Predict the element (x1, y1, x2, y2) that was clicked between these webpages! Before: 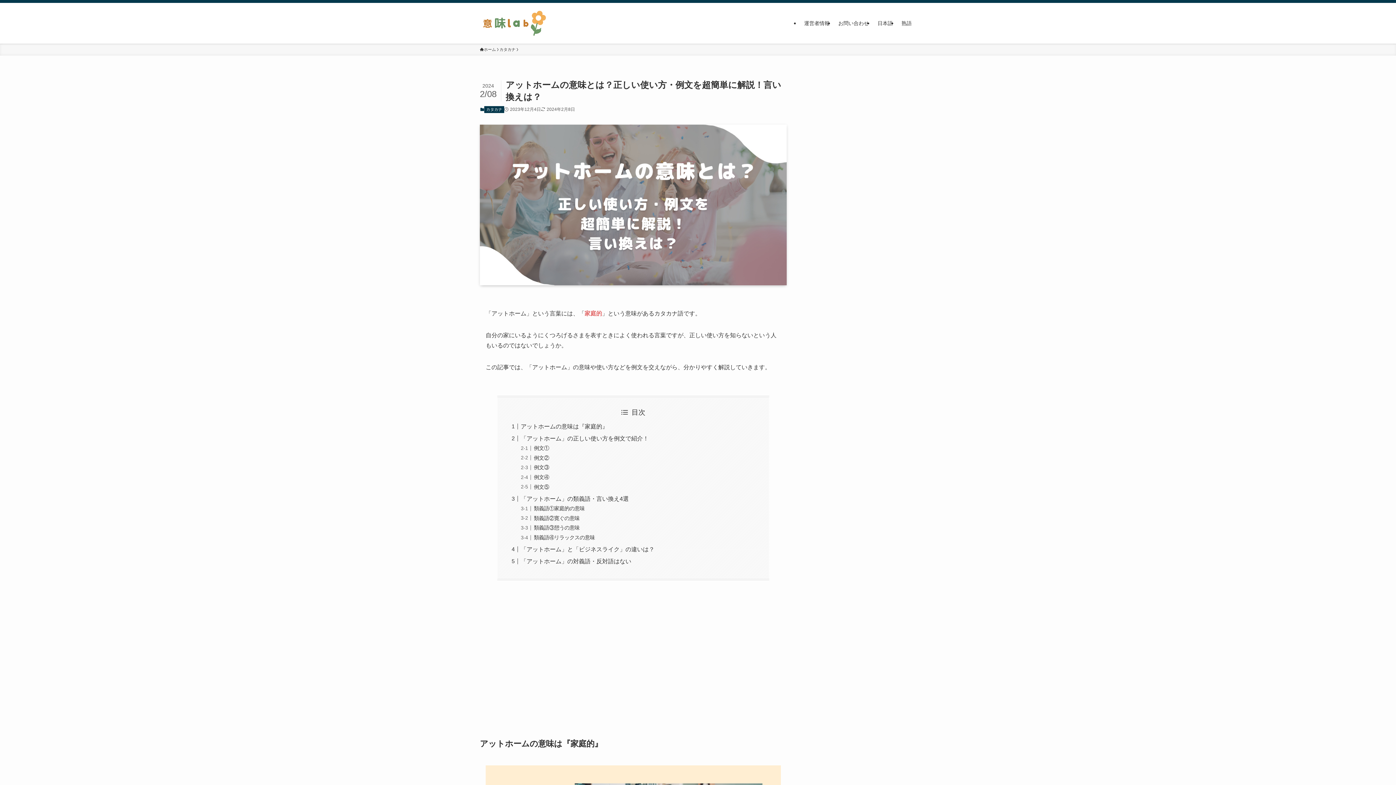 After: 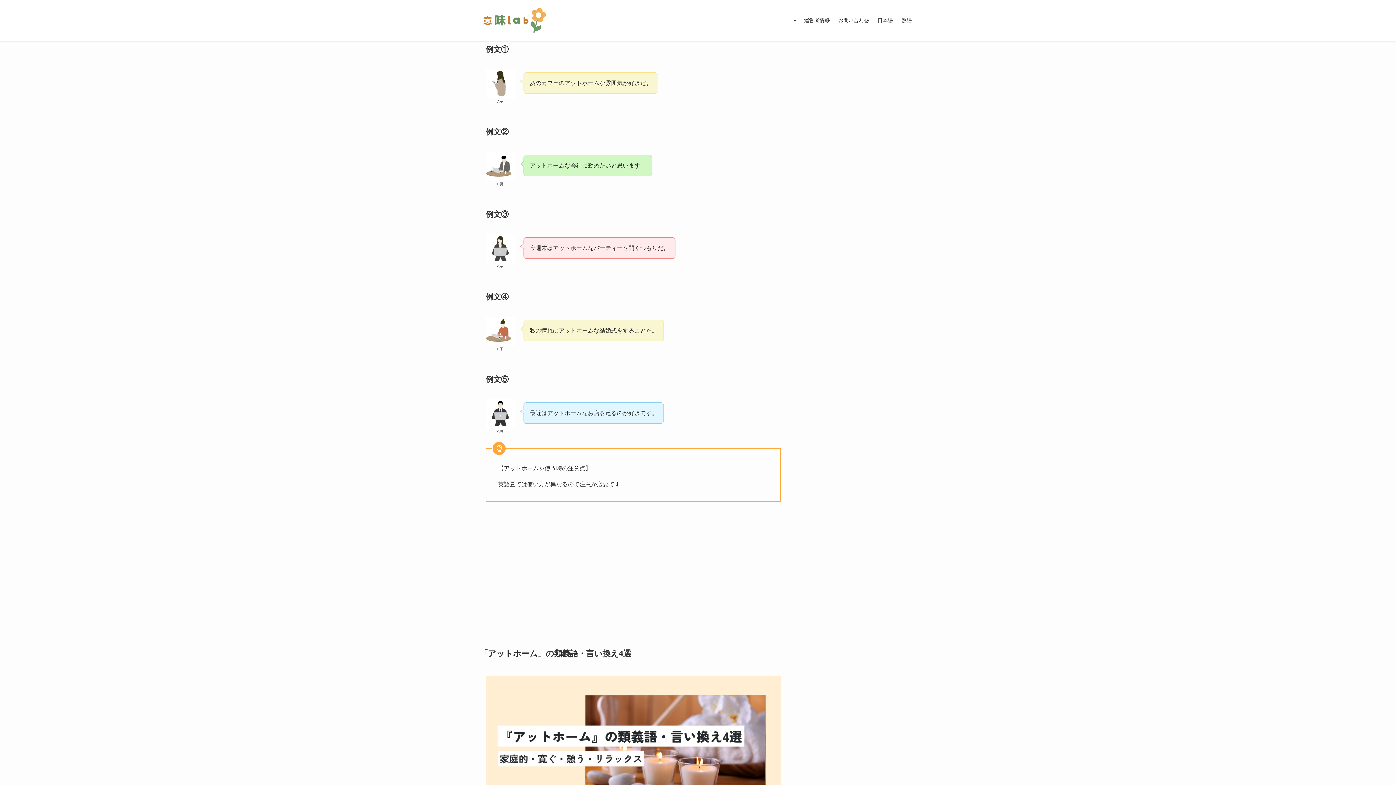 Action: bbox: (533, 445, 549, 451) label: 例文①